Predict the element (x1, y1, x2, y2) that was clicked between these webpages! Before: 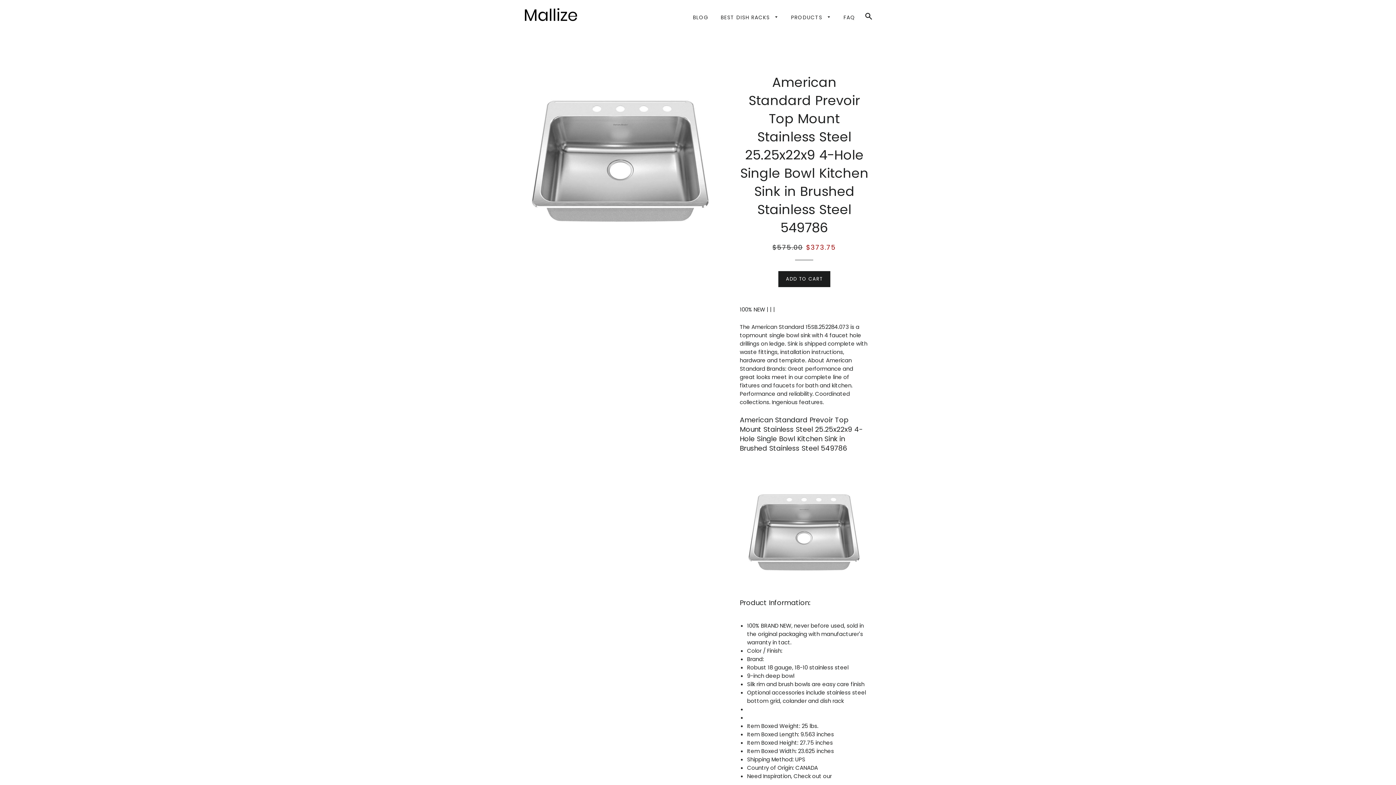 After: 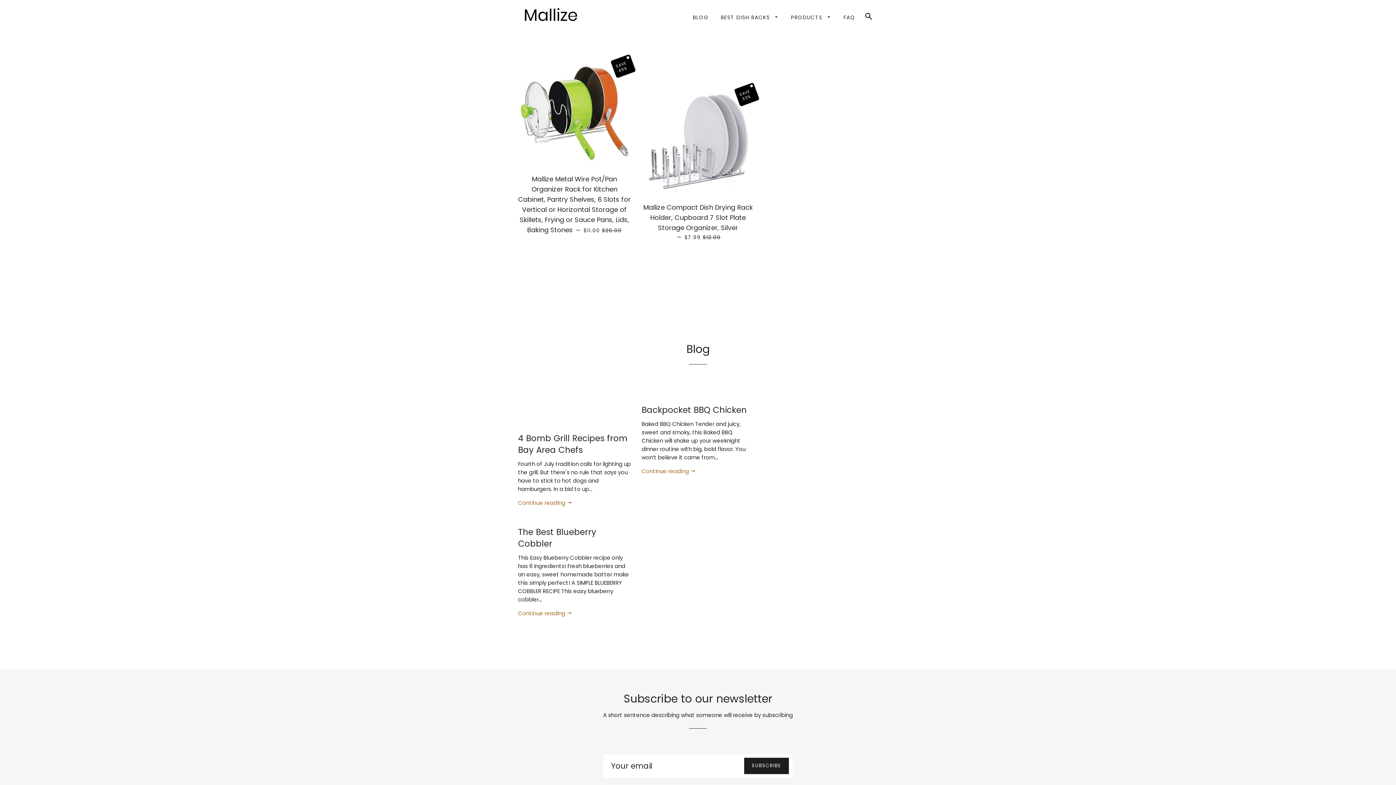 Action: bbox: (518, 6, 583, 26)